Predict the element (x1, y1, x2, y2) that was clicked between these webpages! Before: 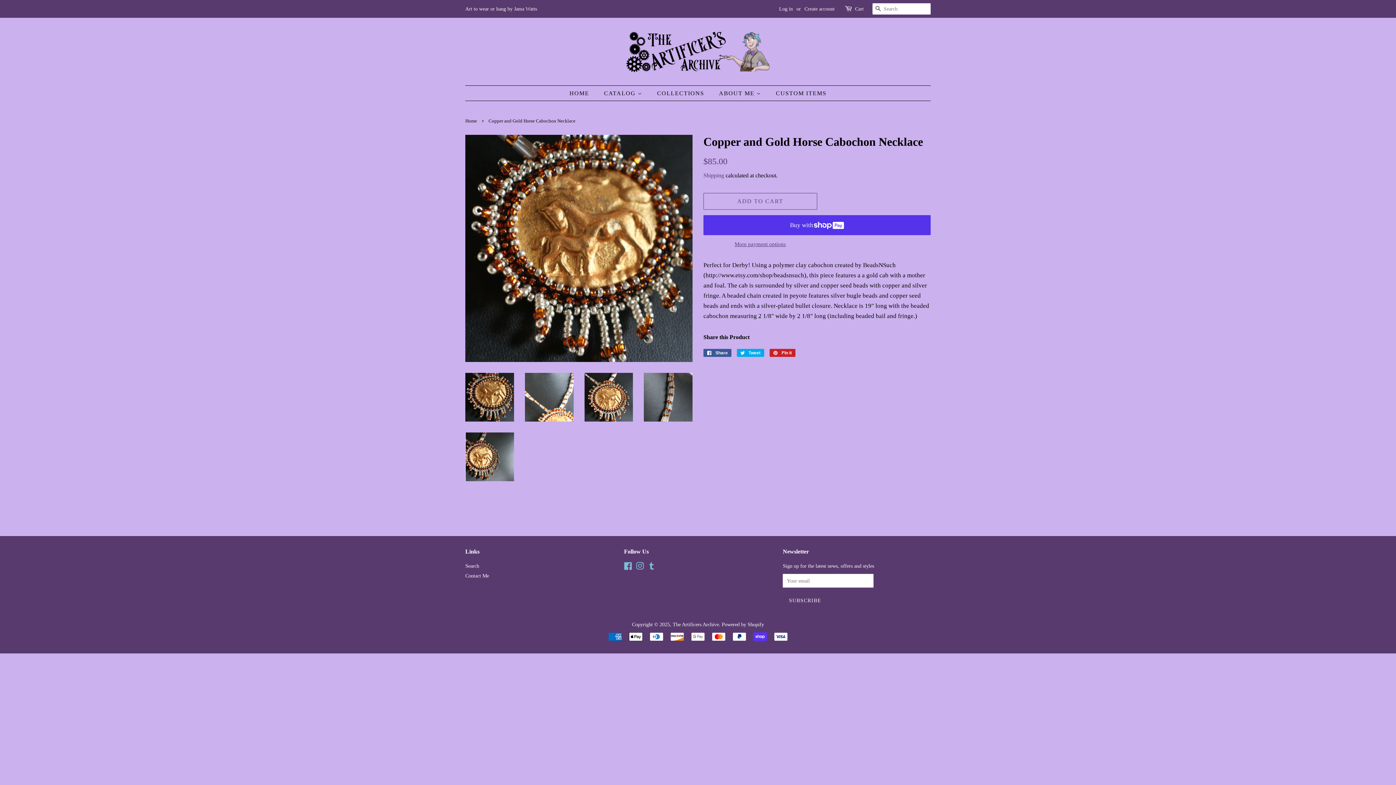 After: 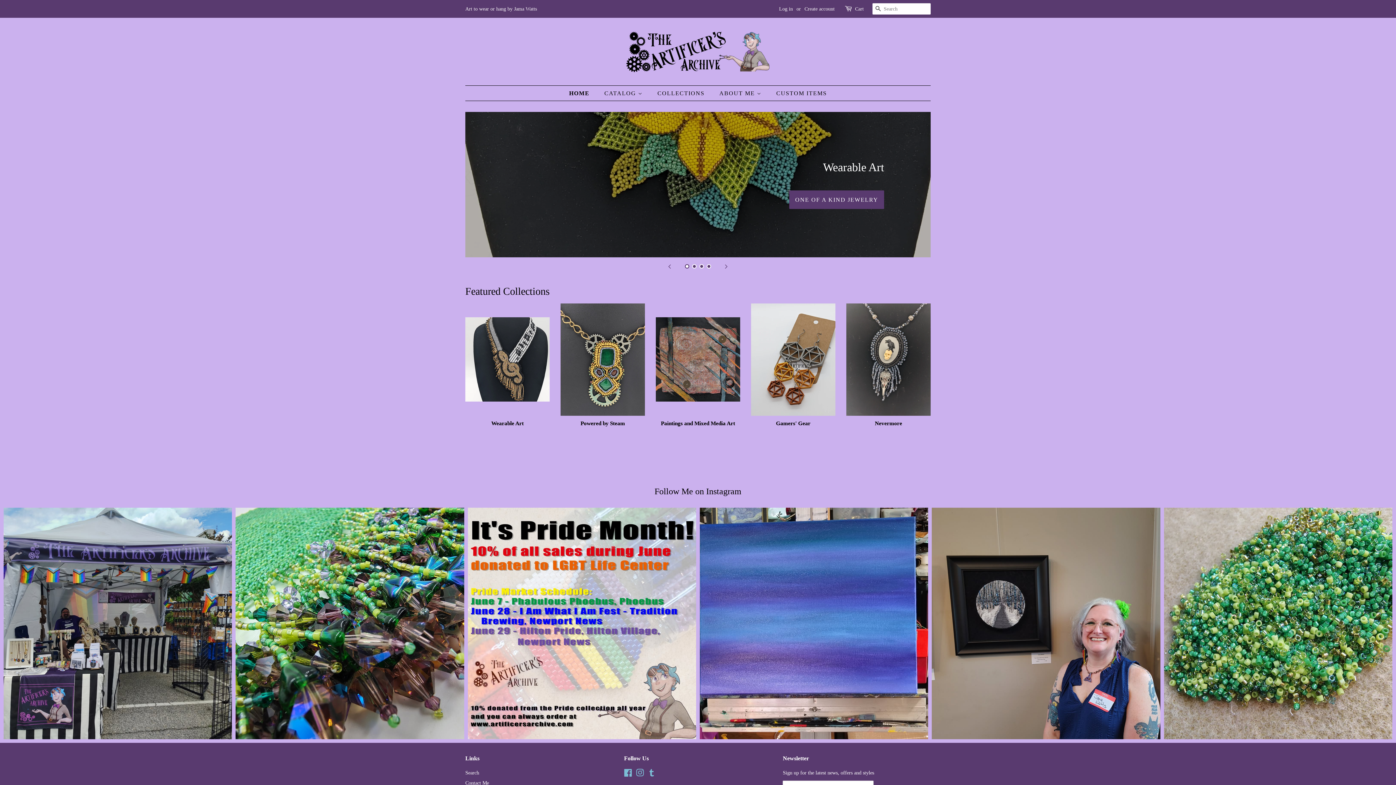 Action: label: HOME bbox: (569, 85, 596, 100)